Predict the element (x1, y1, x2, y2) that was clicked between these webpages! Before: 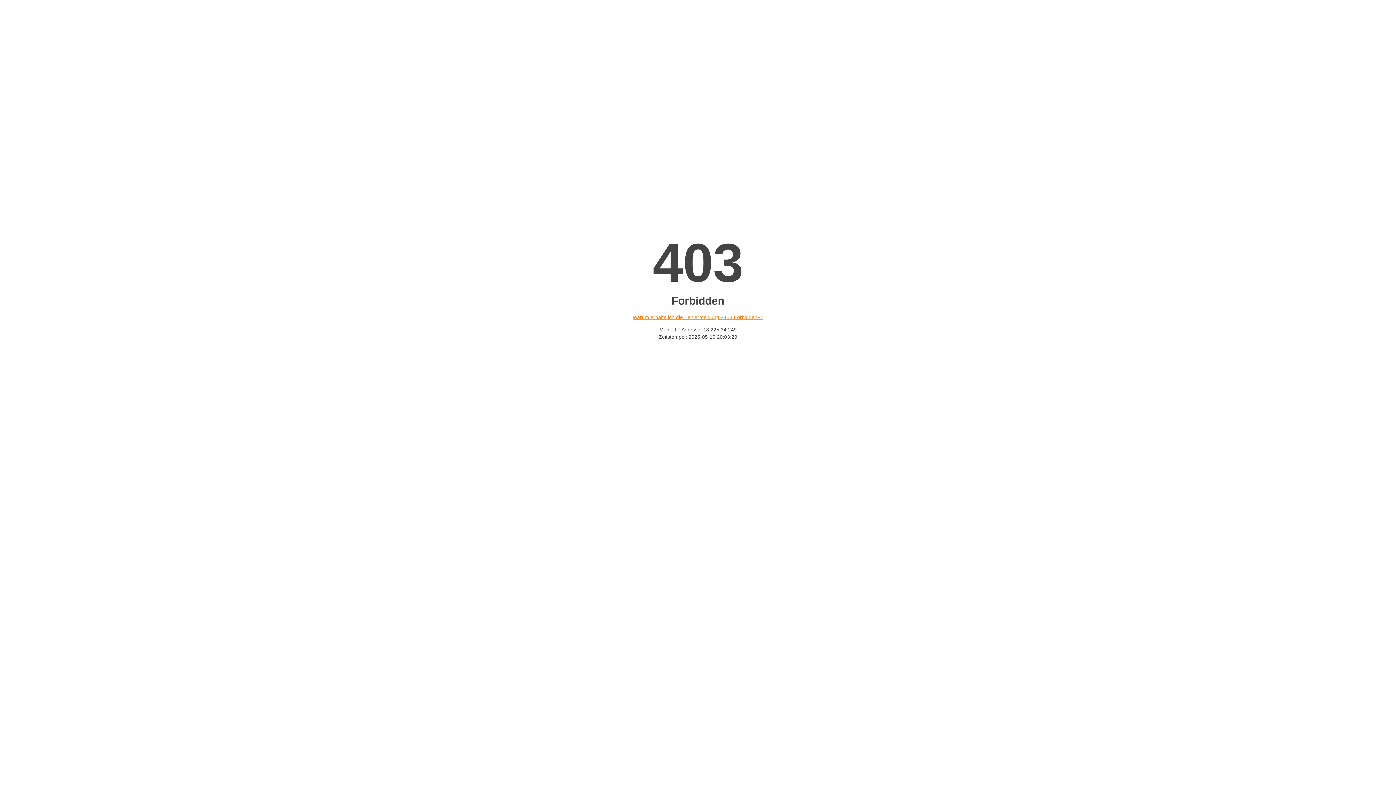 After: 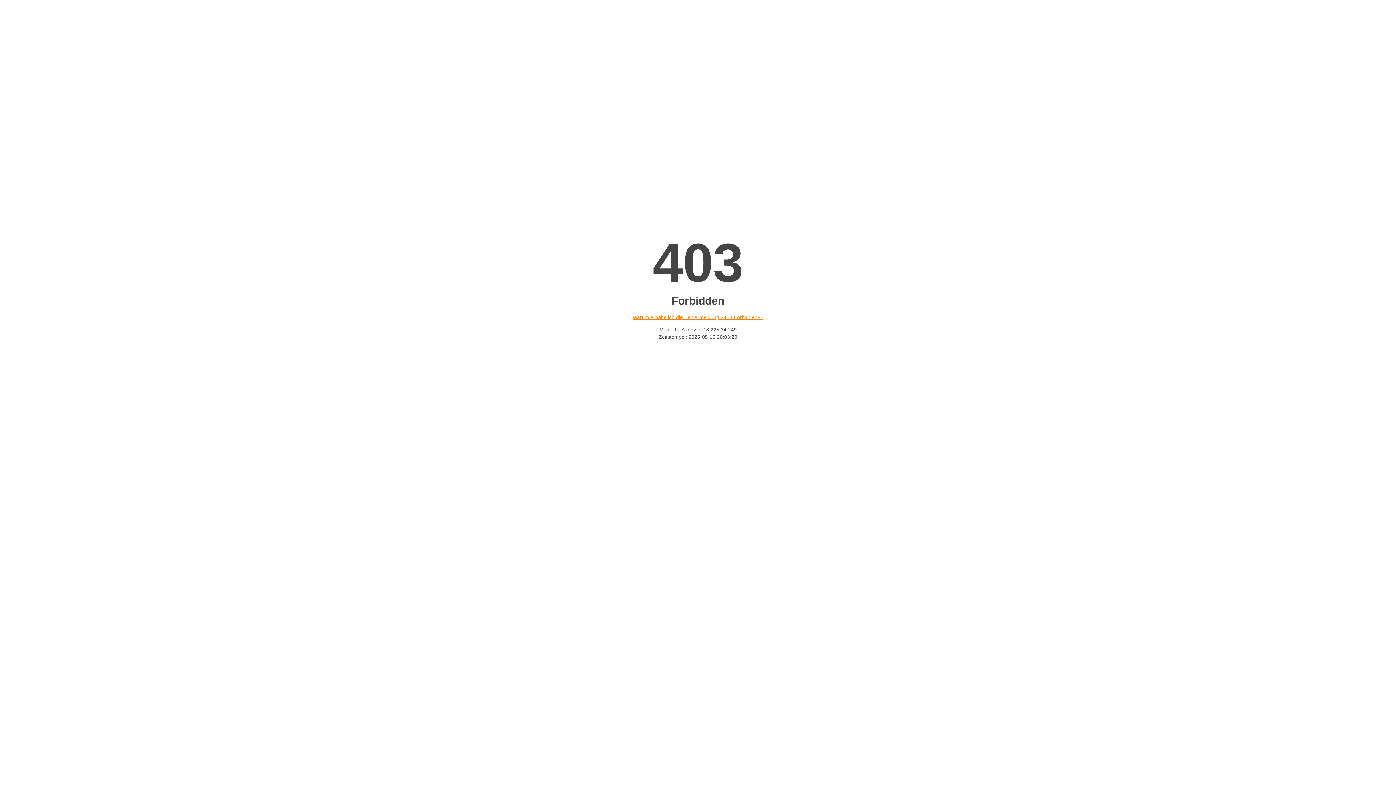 Action: bbox: (632, 314, 763, 320) label: Warum erhalte ich die Fehlermeldung «403 Forbidden»?